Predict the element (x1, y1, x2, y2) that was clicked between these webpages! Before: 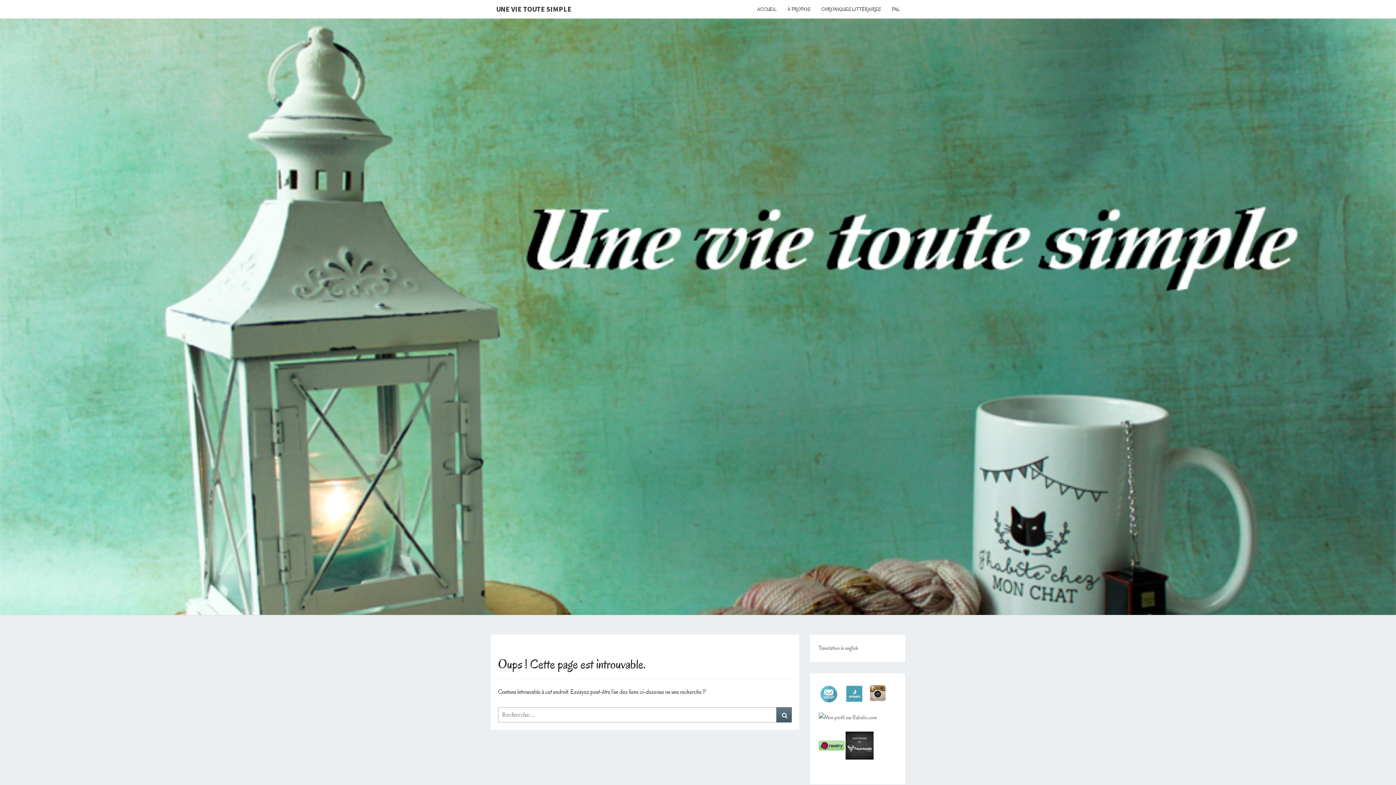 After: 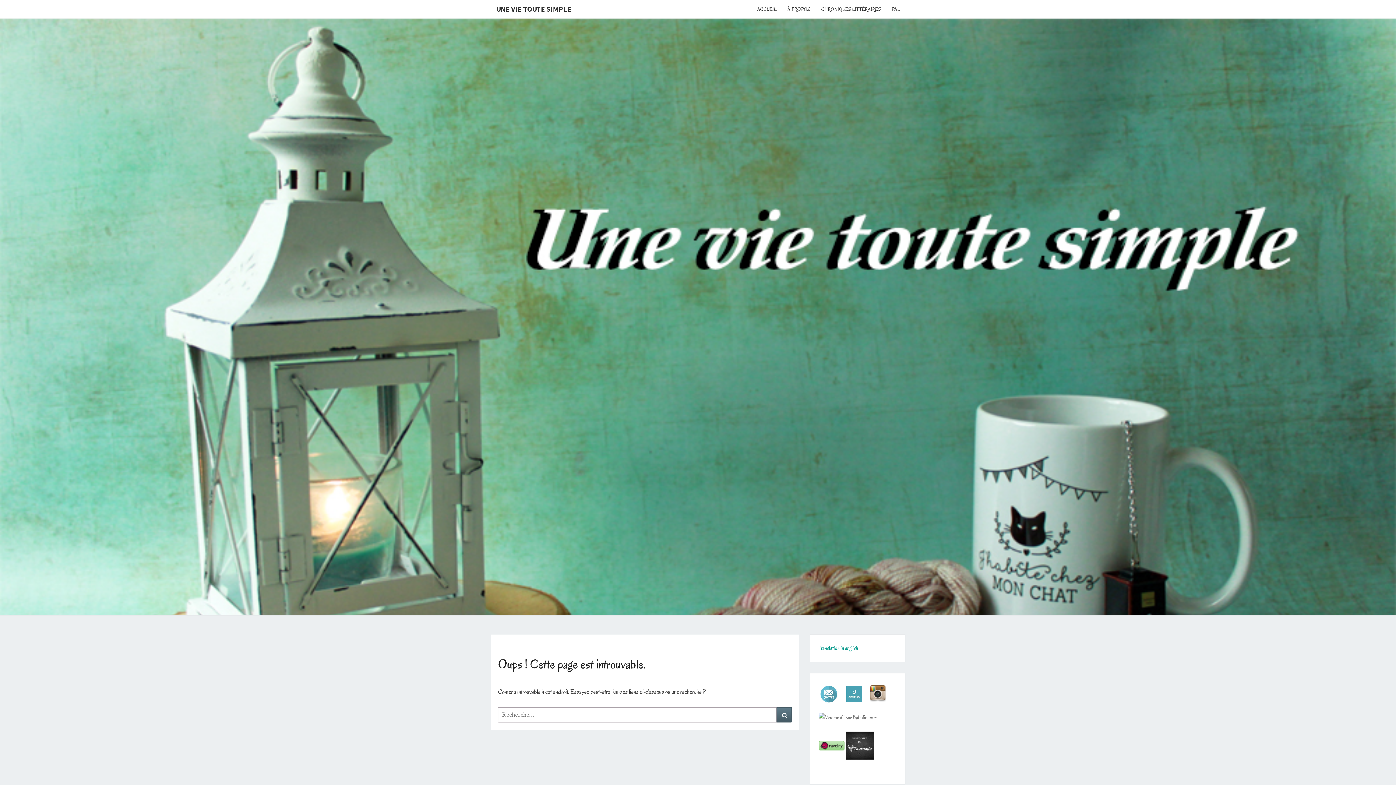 Action: label: Translation in english bbox: (818, 644, 858, 652)